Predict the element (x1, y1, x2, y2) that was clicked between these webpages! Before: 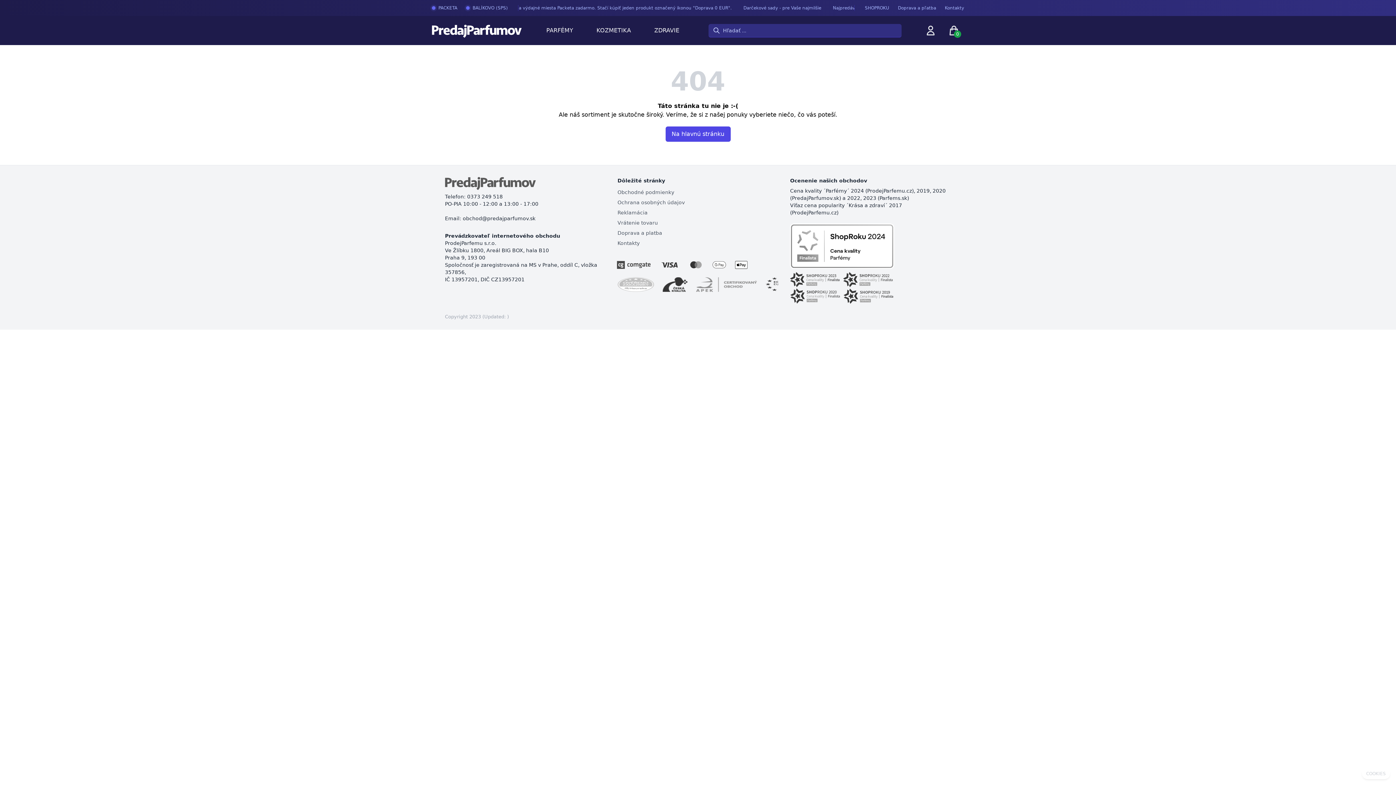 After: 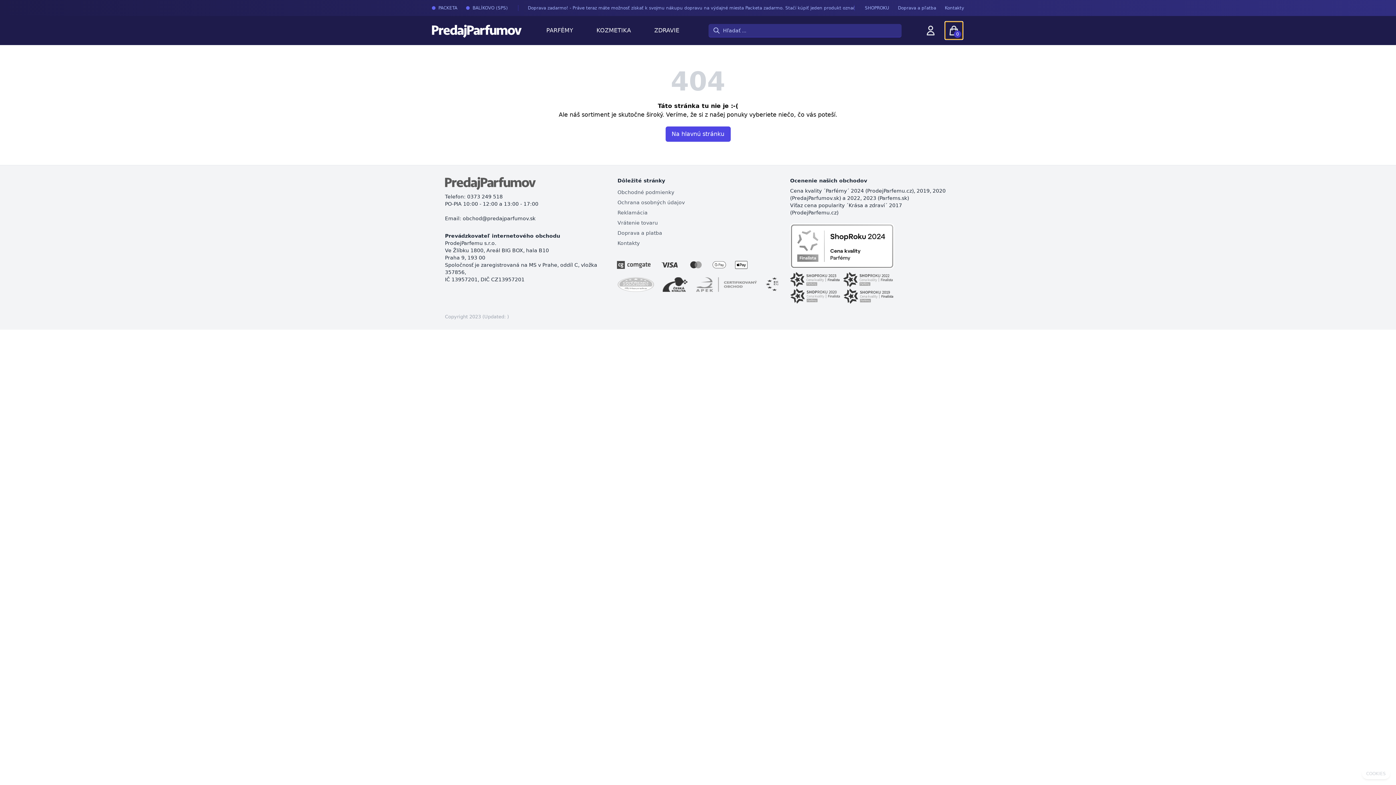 Action: label: 0
items in cart, view bag bbox: (945, 21, 962, 39)